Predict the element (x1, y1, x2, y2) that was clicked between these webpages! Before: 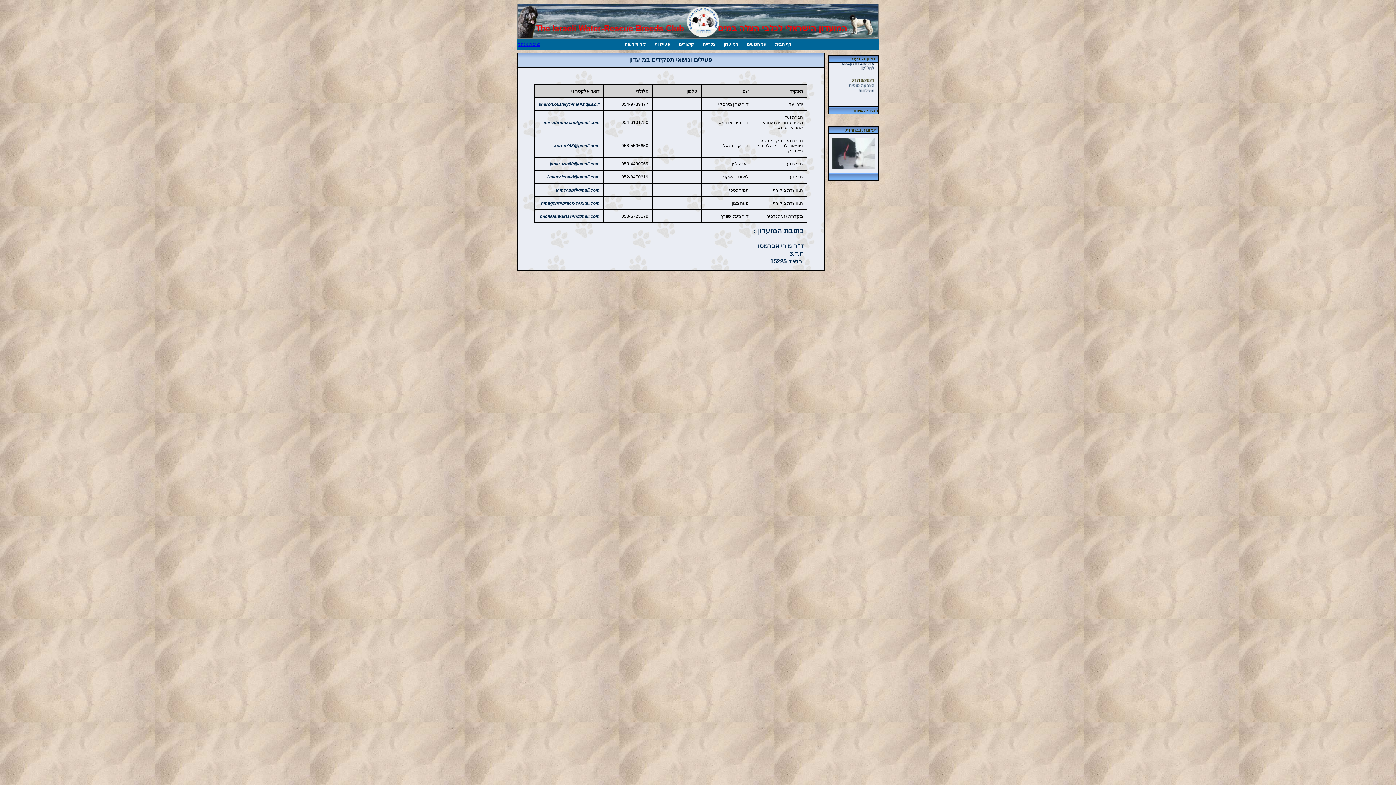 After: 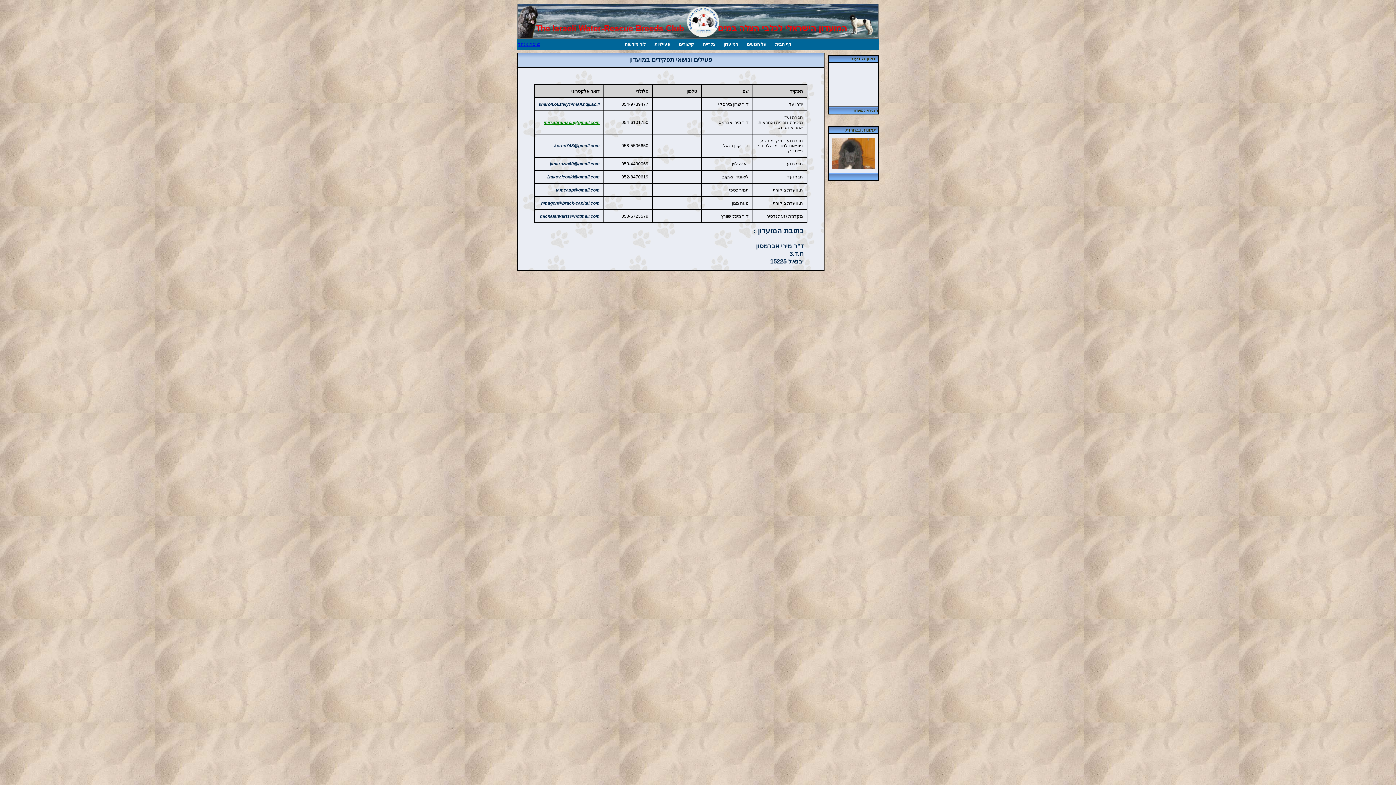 Action: label: miri.abramson@gmail.com bbox: (543, 120, 599, 125)